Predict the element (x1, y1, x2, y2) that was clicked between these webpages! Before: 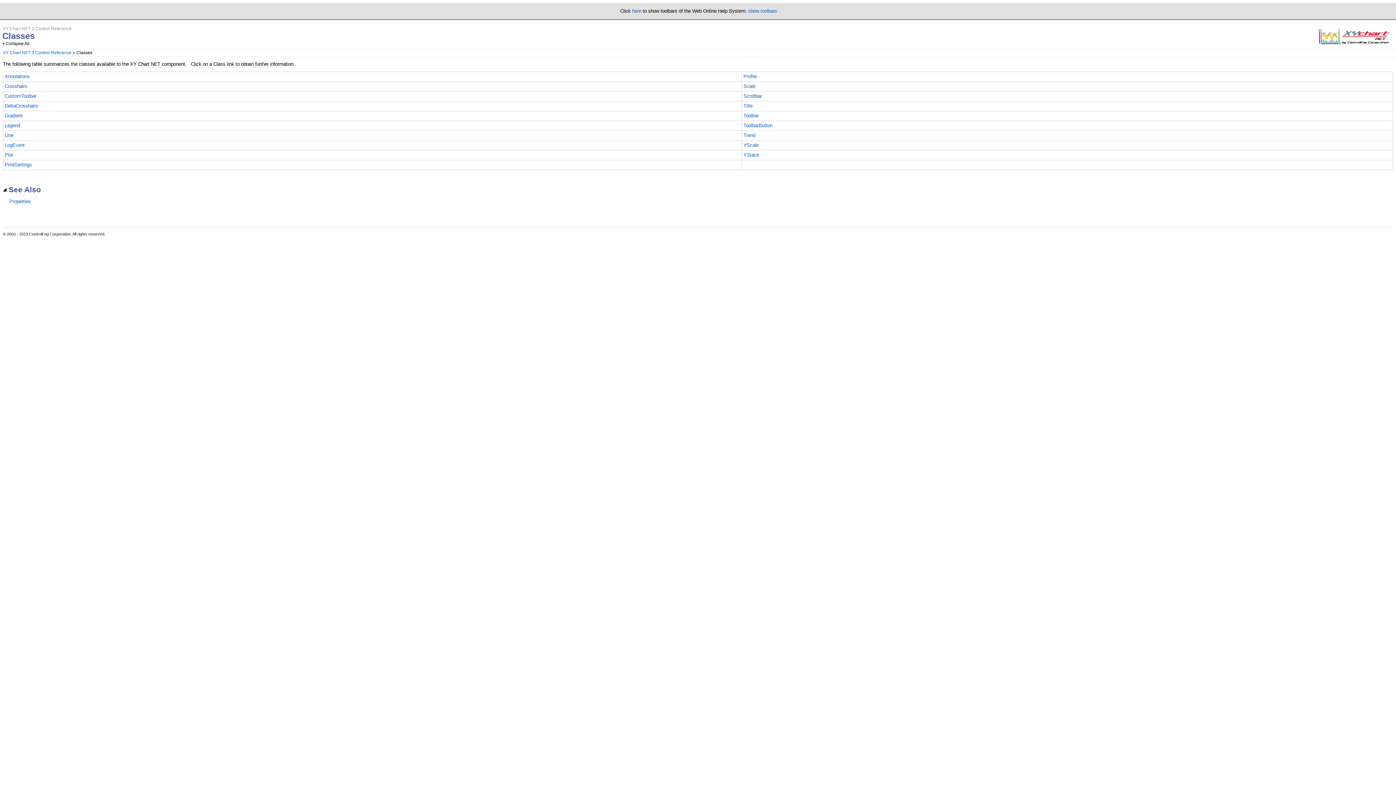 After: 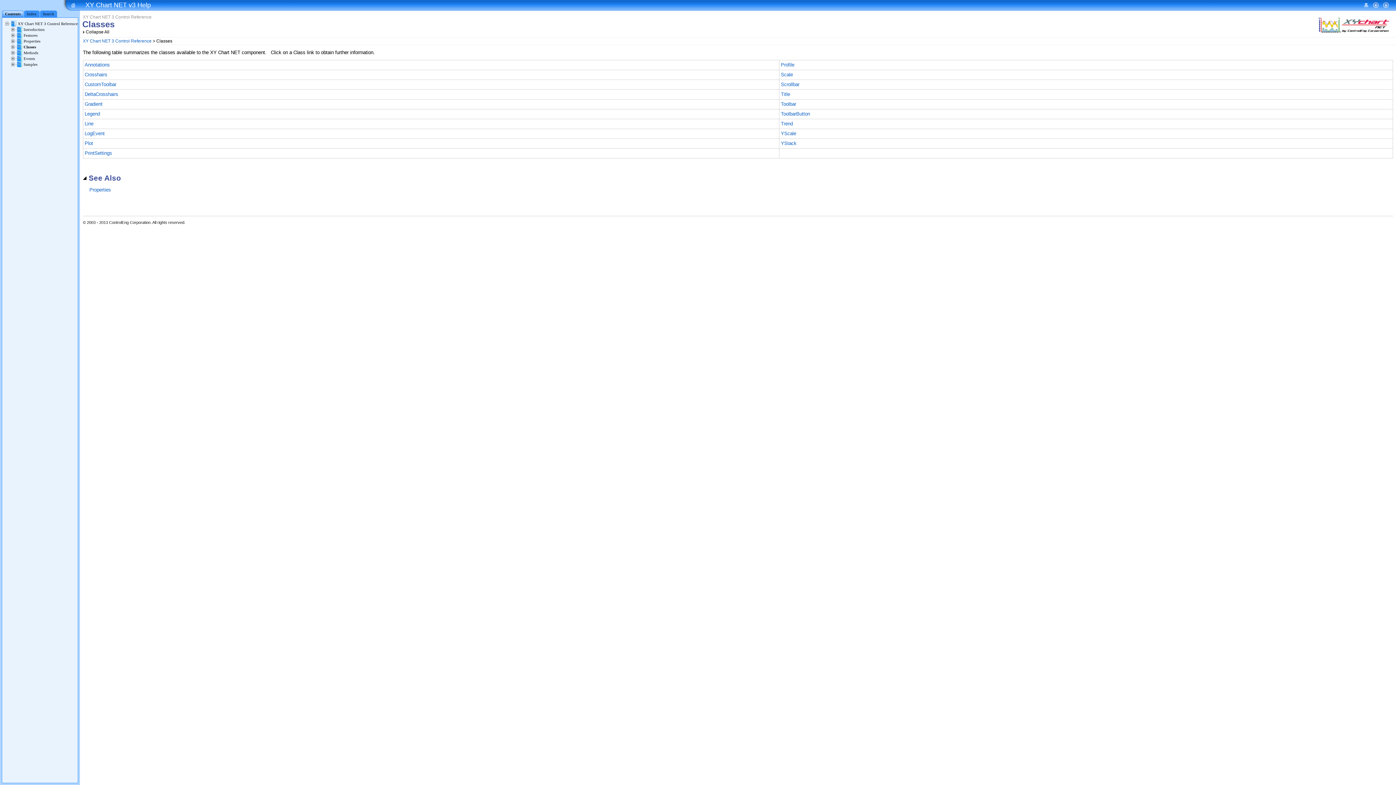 Action: bbox: (748, 8, 777, 13) label: show toolbars